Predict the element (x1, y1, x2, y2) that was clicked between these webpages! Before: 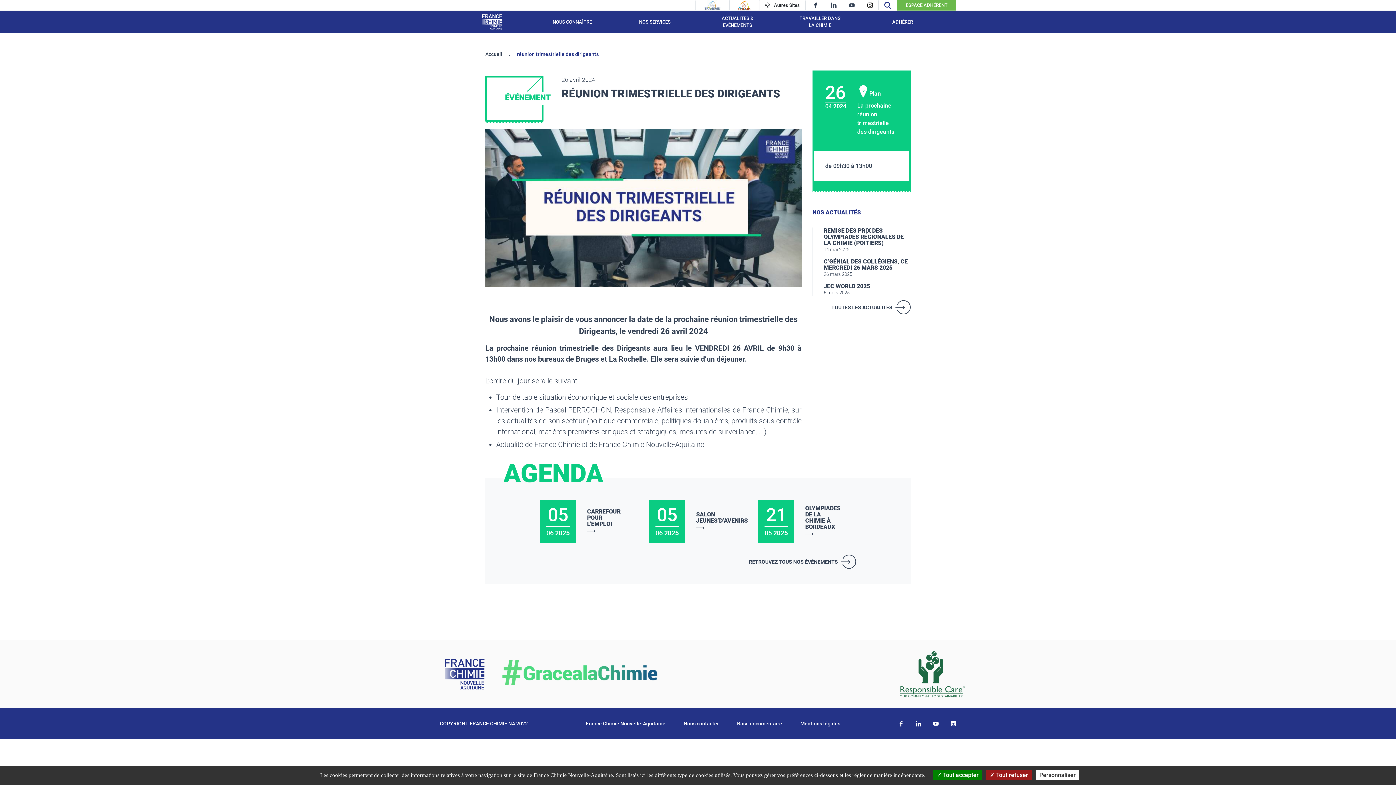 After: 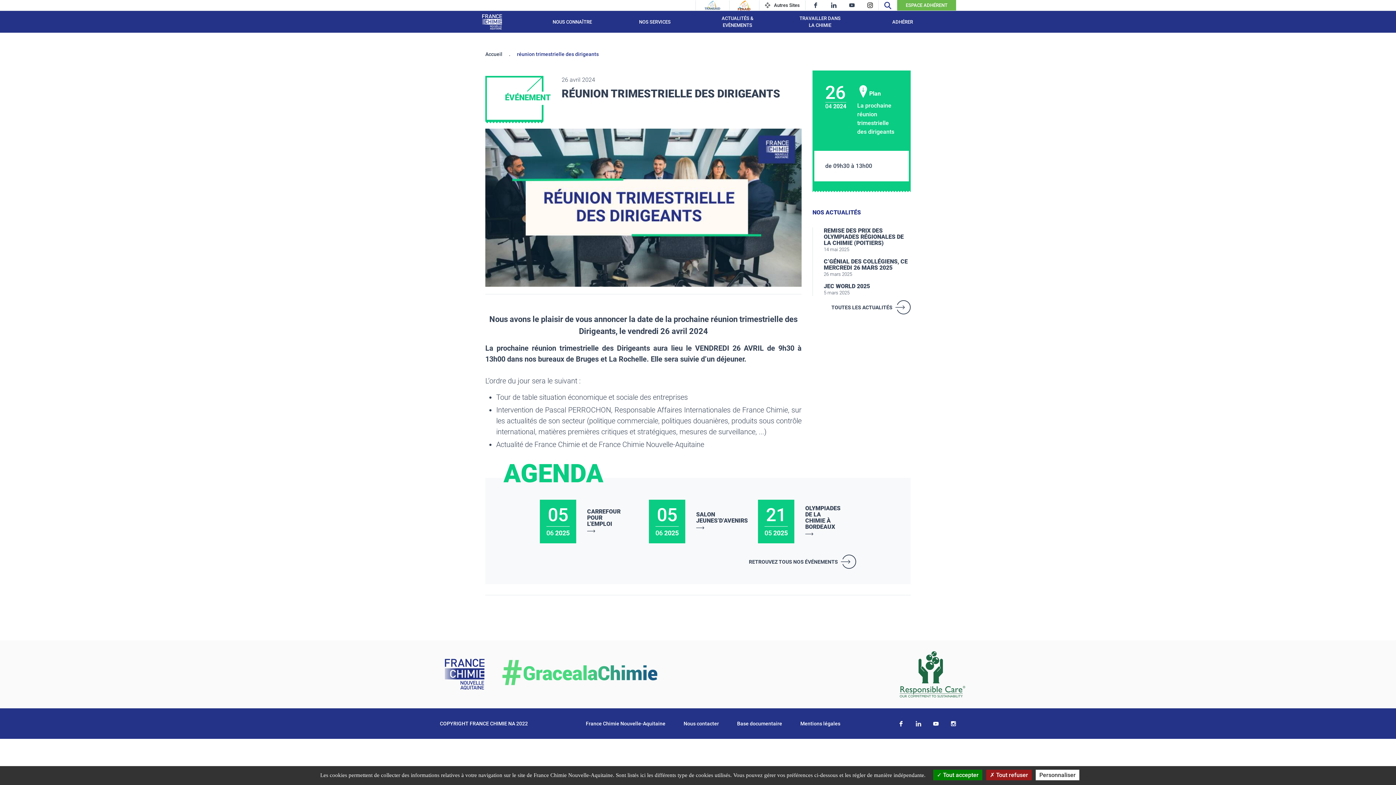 Action: bbox: (916, 721, 921, 726) label: linkedin